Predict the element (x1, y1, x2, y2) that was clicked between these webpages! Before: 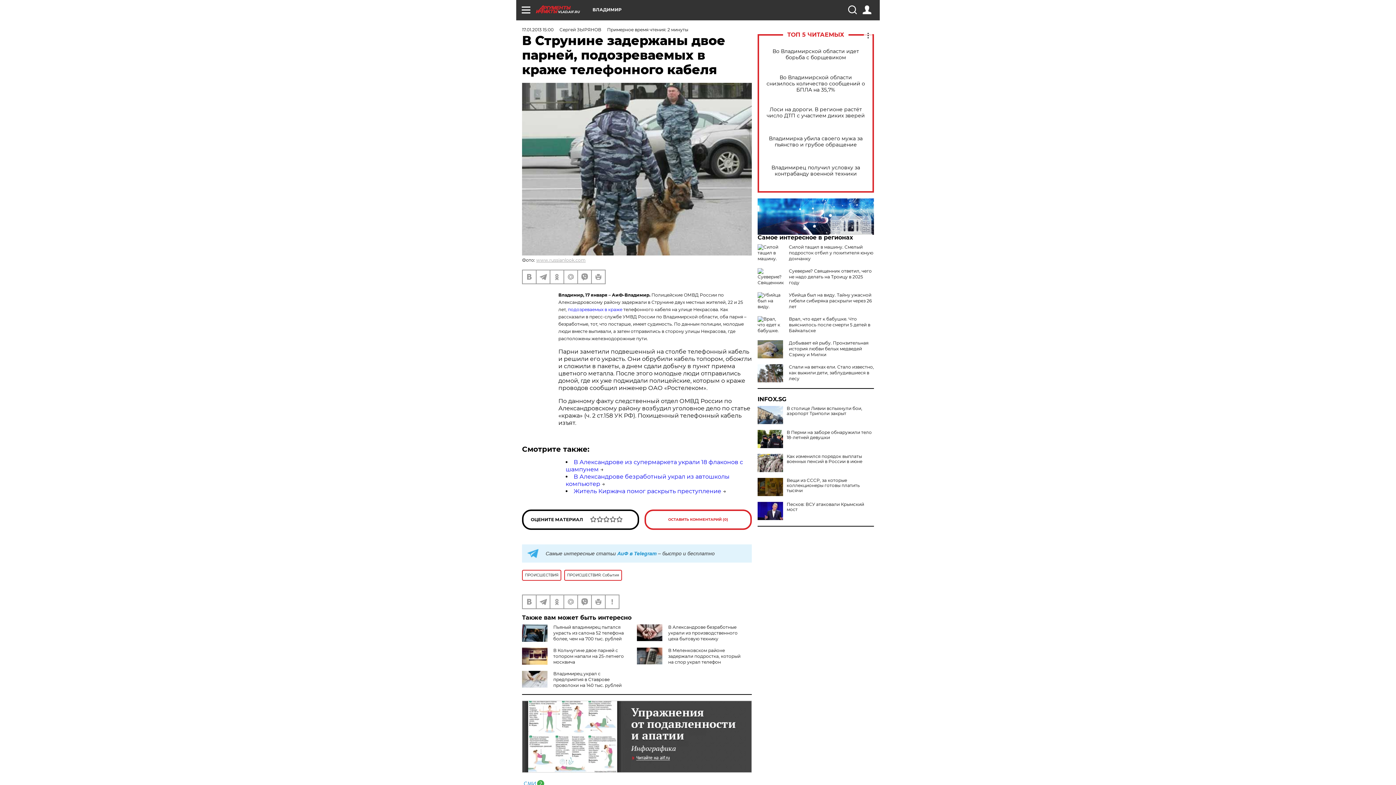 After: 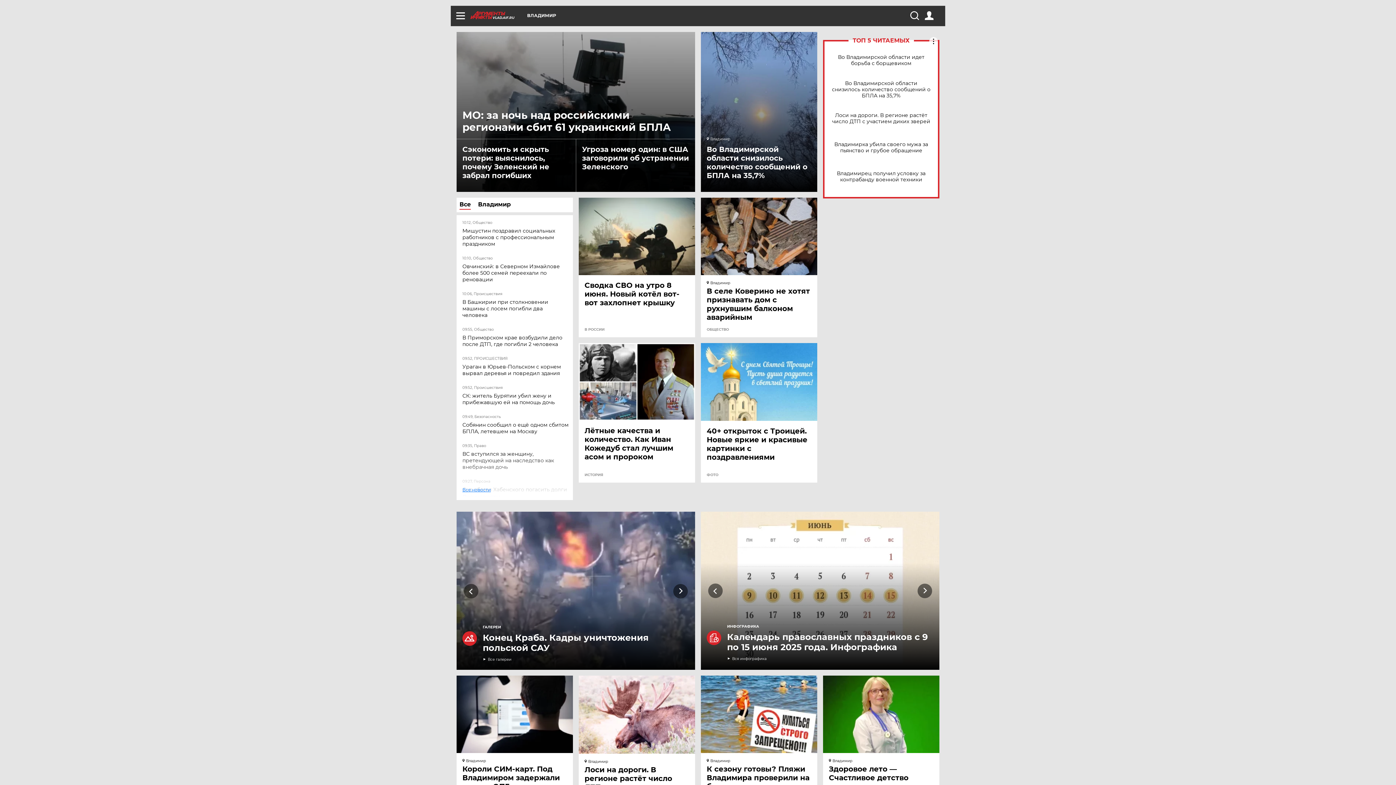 Action: bbox: (536, 5, 592, 13) label: VLAD.AIF.RU